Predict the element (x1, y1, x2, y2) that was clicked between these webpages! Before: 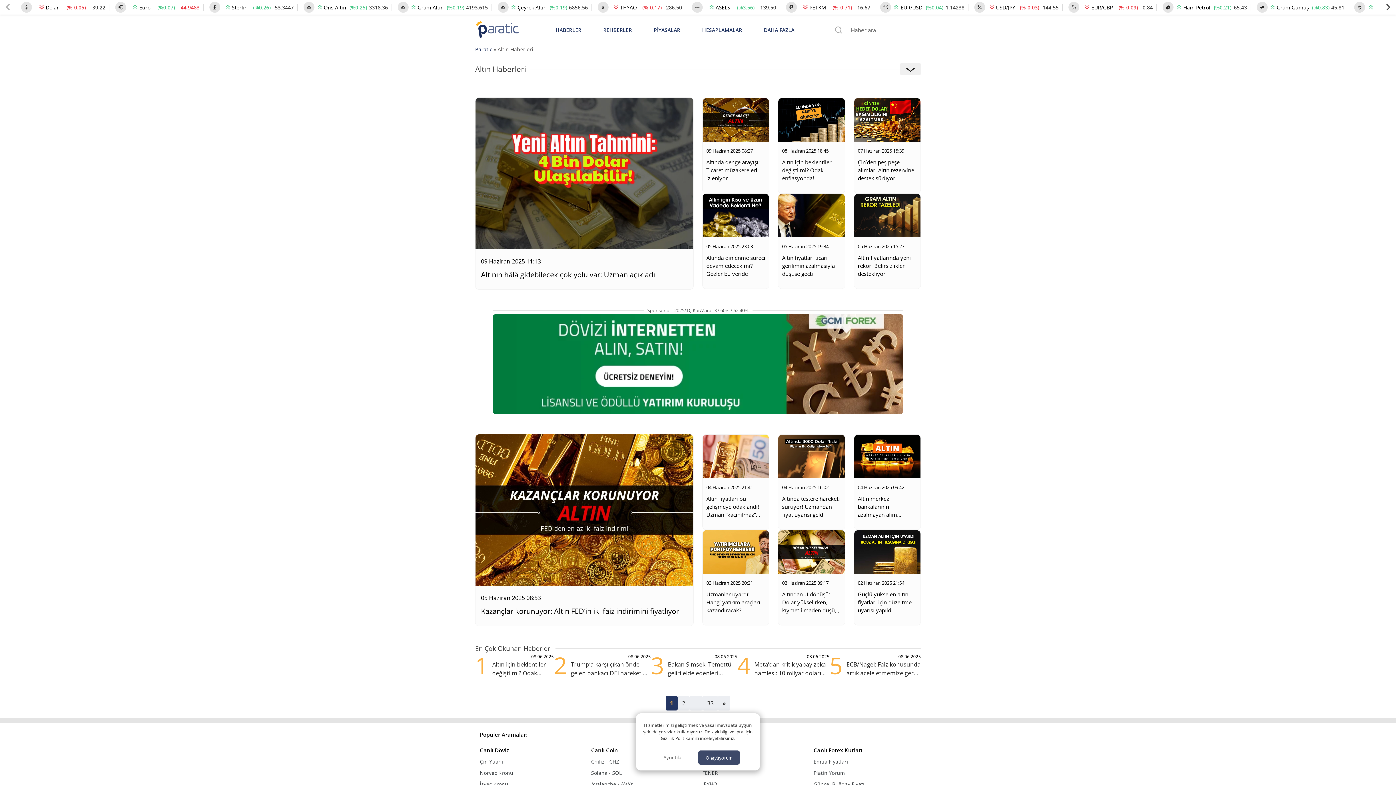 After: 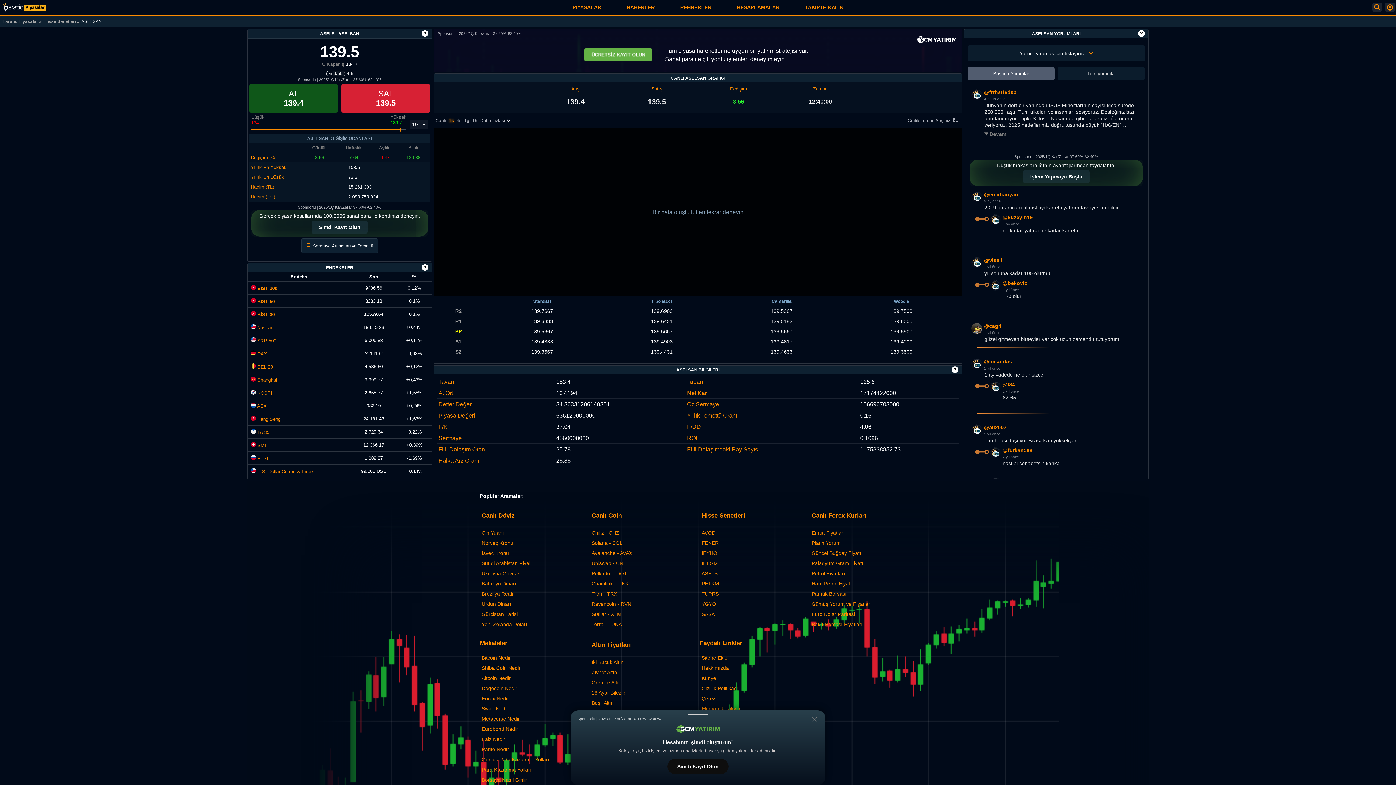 Action: label: ASELS bbox: (710, 2, 724, 11)